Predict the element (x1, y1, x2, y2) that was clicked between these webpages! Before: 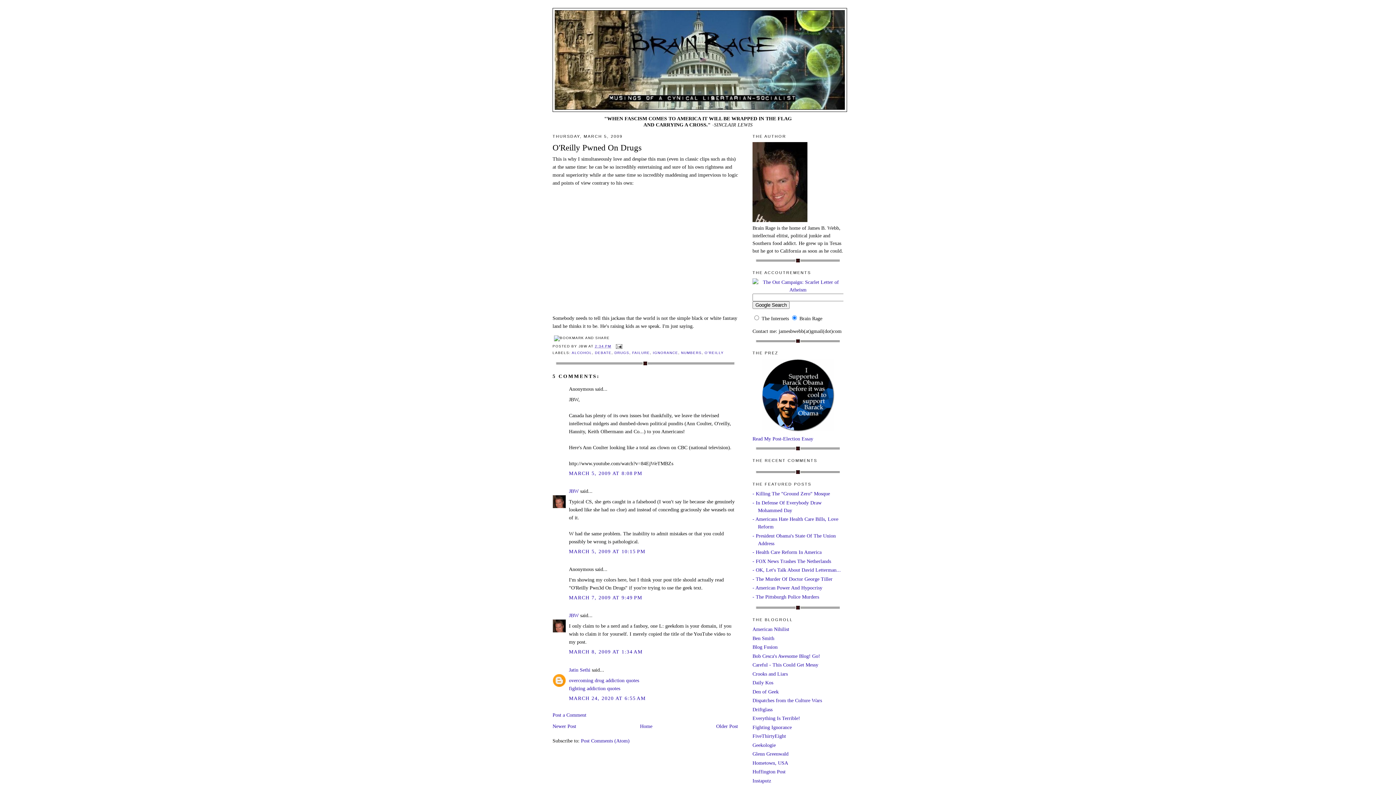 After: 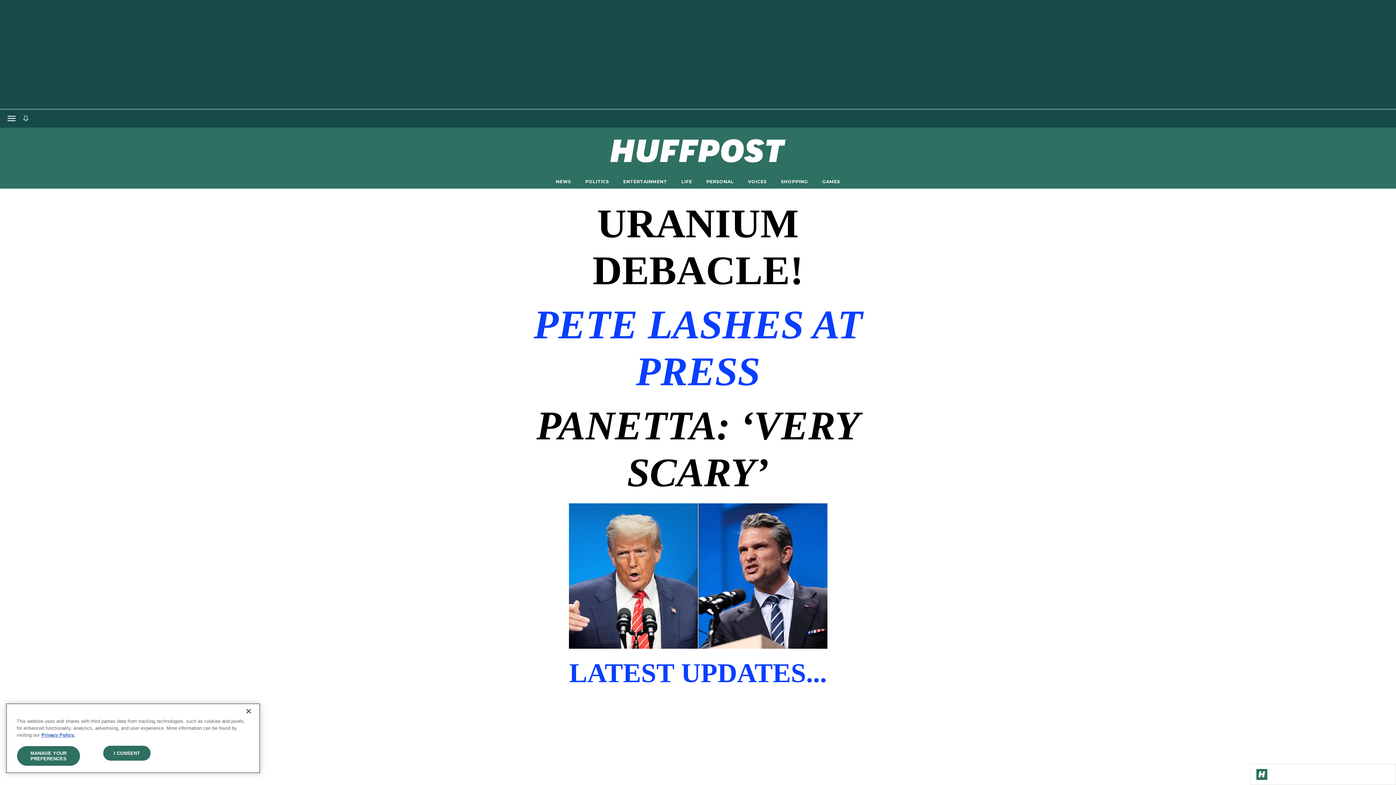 Action: bbox: (752, 769, 785, 775) label: Huffington Post